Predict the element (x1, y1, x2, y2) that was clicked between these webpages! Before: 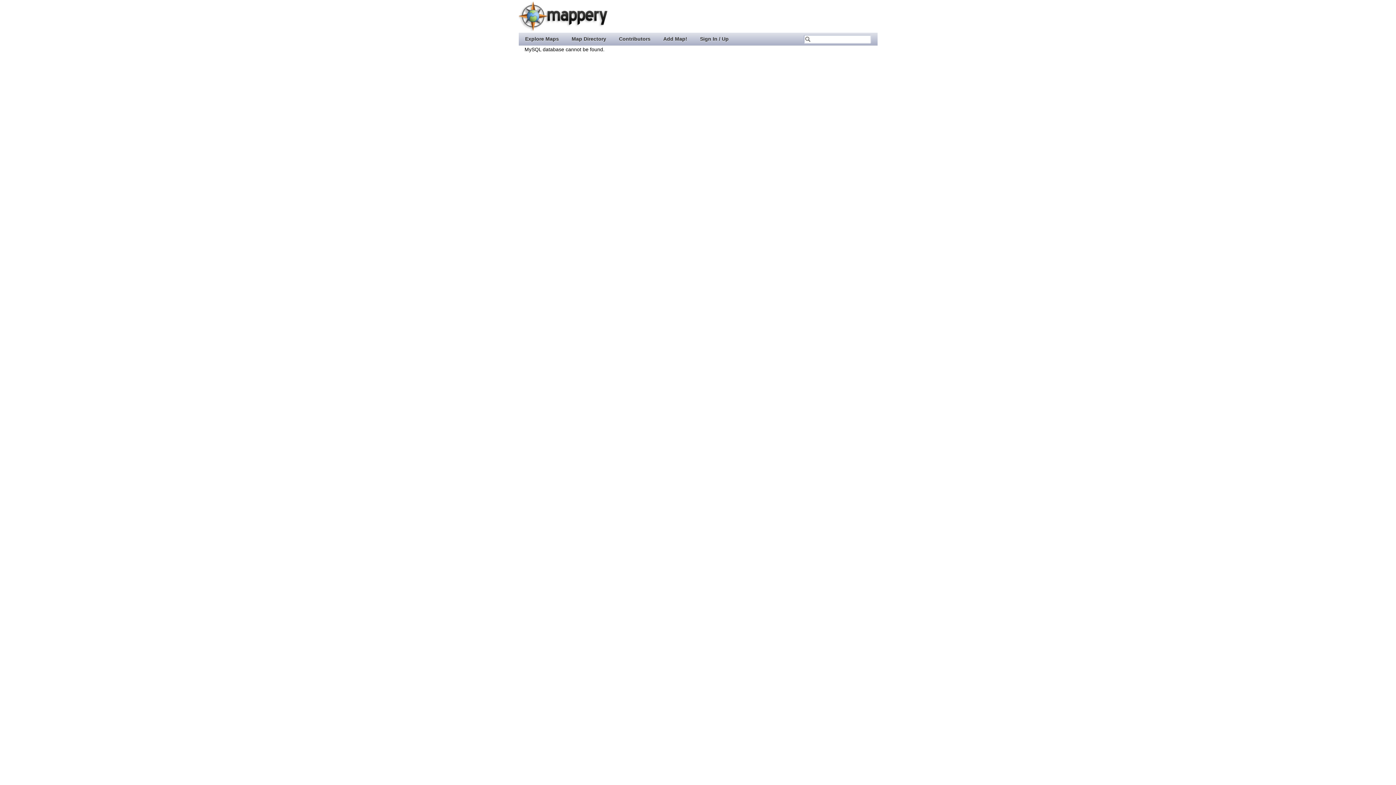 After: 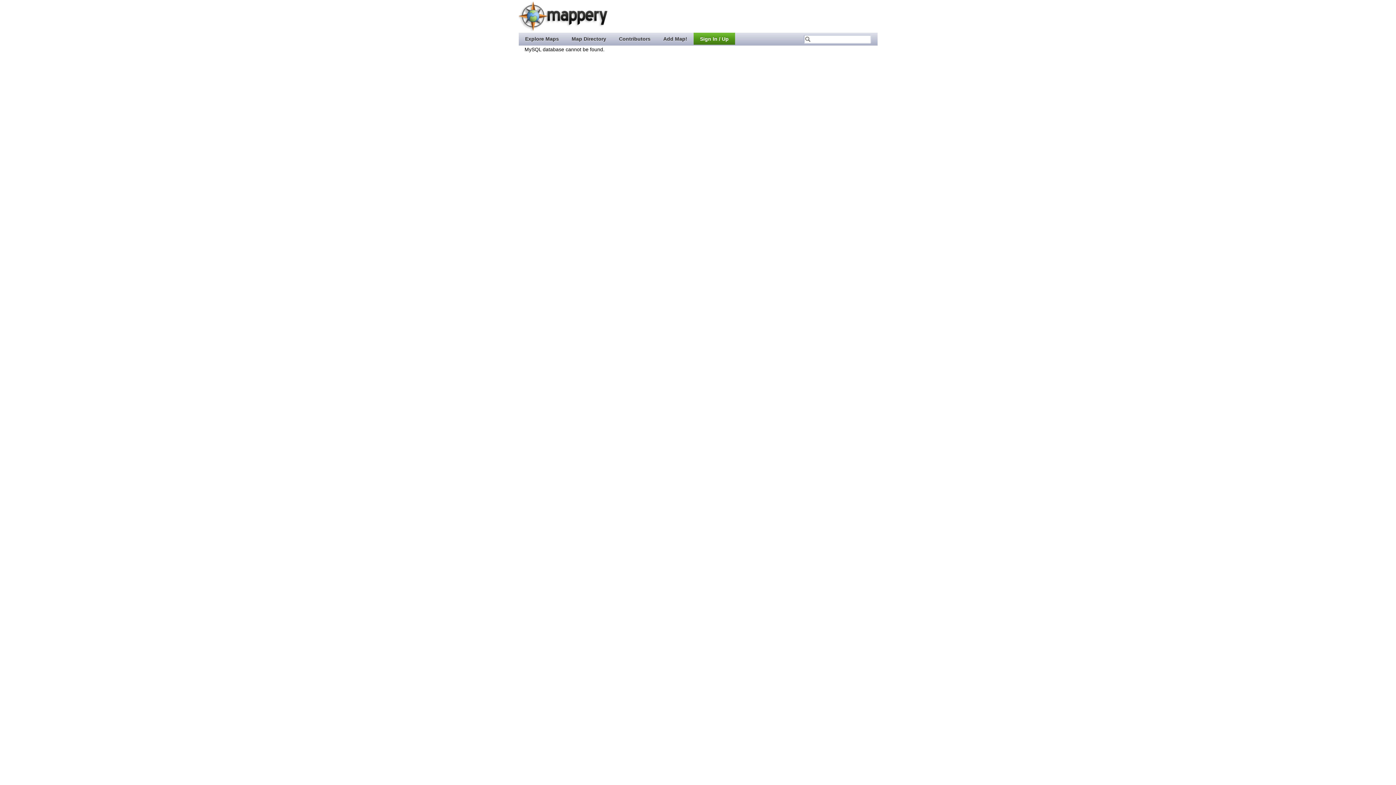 Action: bbox: (693, 32, 735, 44) label: Sign In / Up